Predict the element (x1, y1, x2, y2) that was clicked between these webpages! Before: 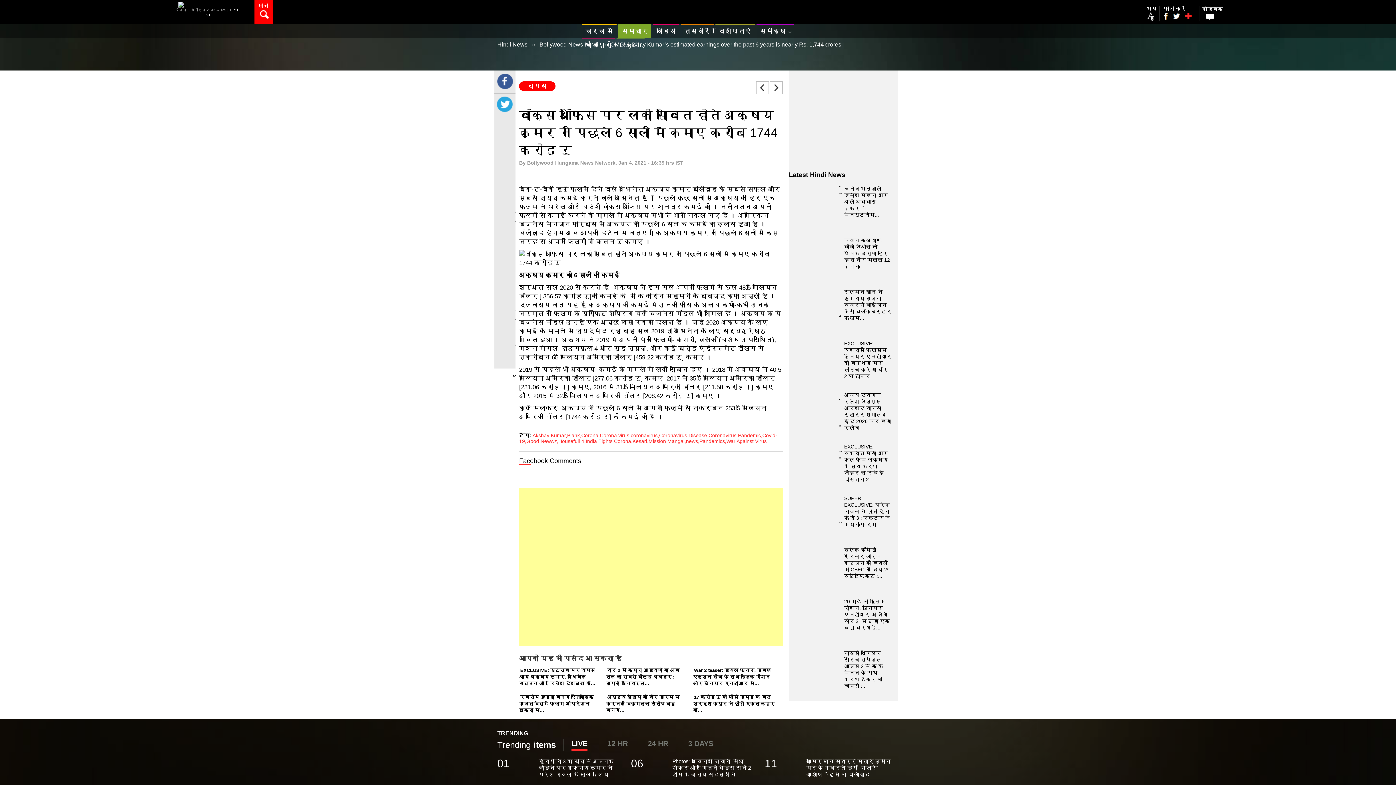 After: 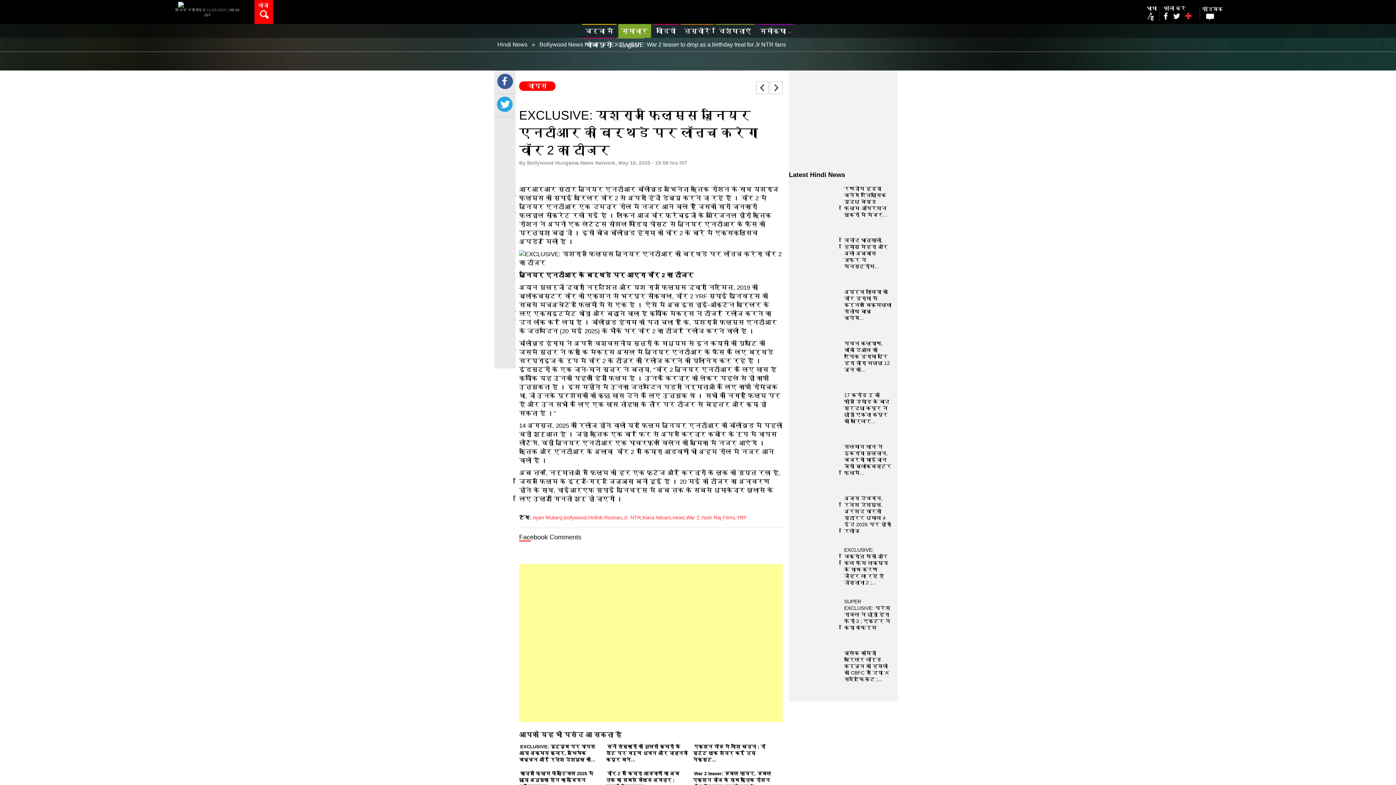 Action: bbox: (793, 340, 840, 387)